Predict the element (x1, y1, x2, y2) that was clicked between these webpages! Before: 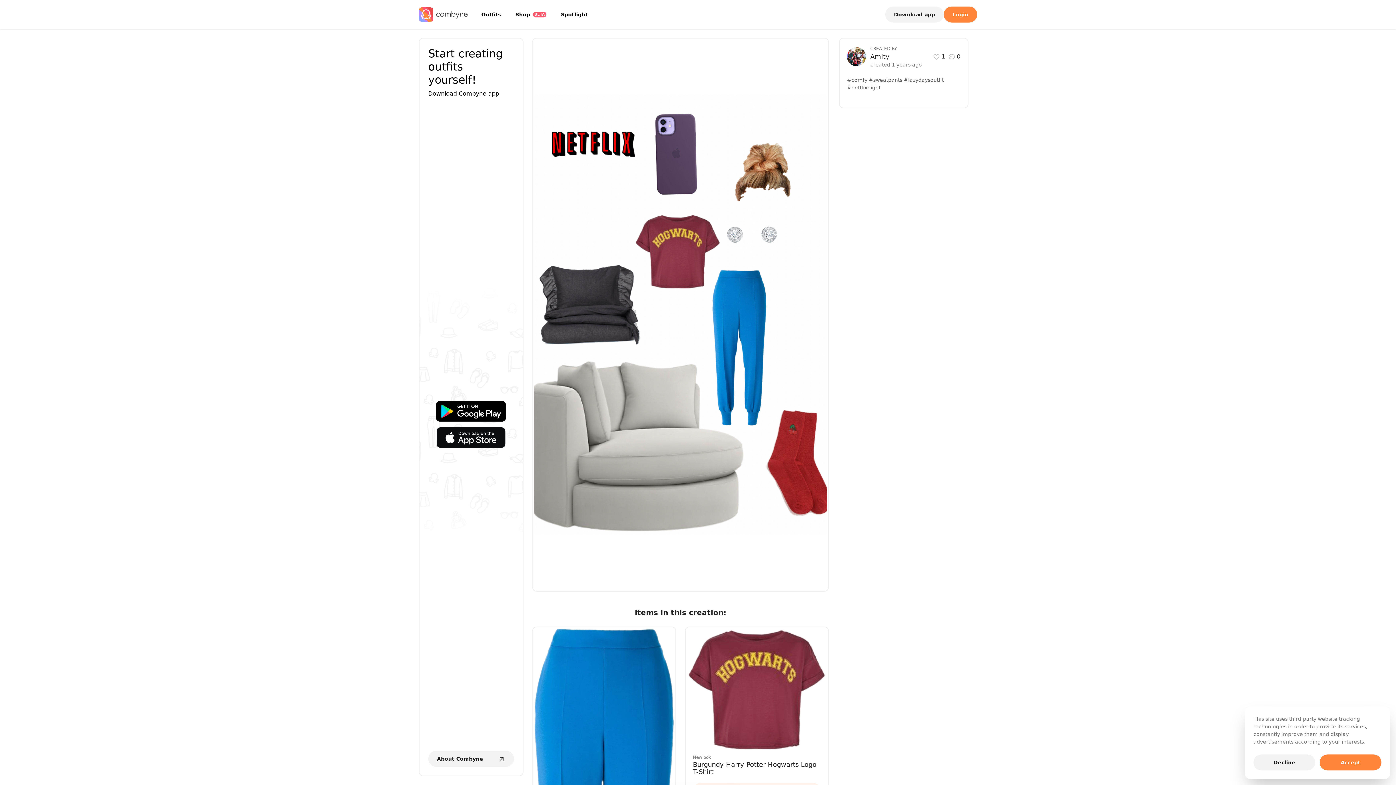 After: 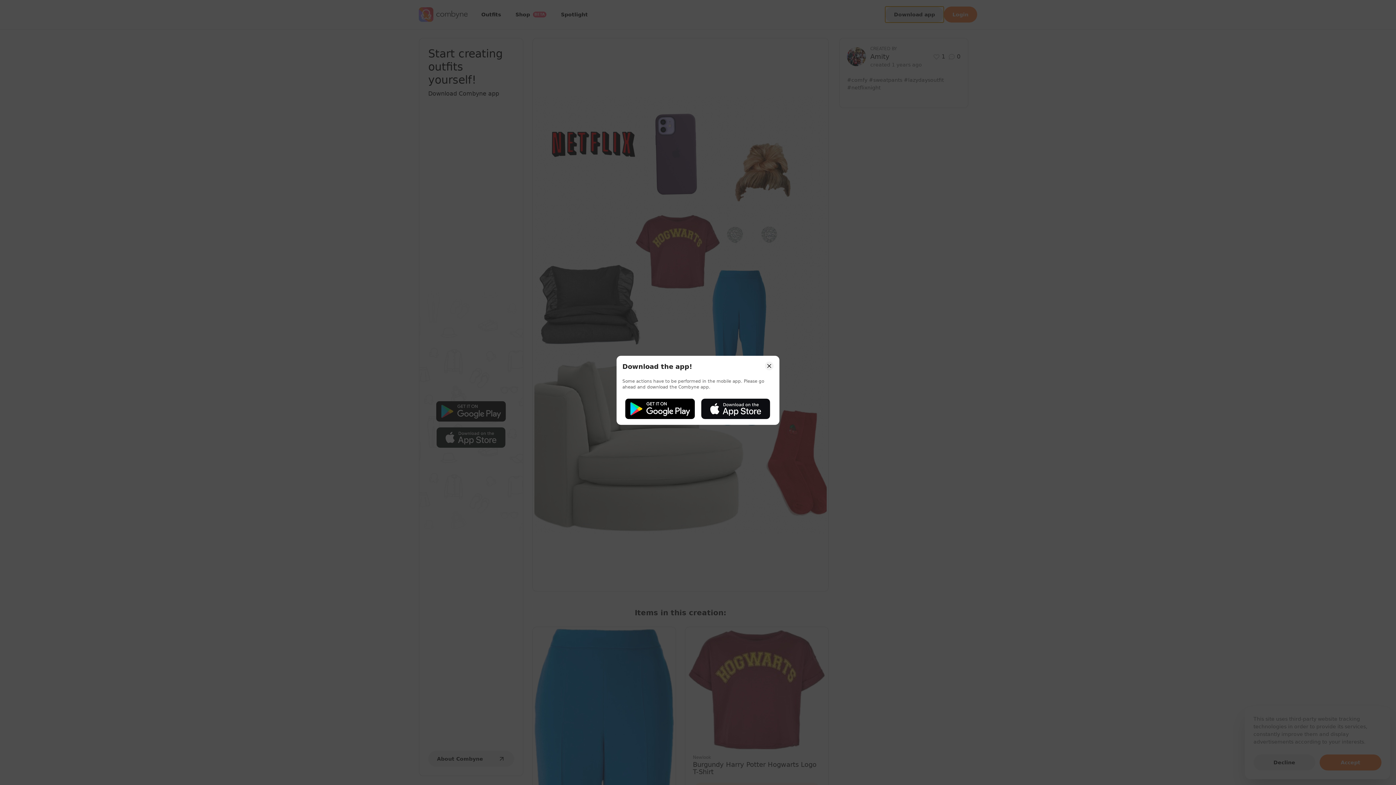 Action: label: Download app bbox: (885, 6, 944, 22)